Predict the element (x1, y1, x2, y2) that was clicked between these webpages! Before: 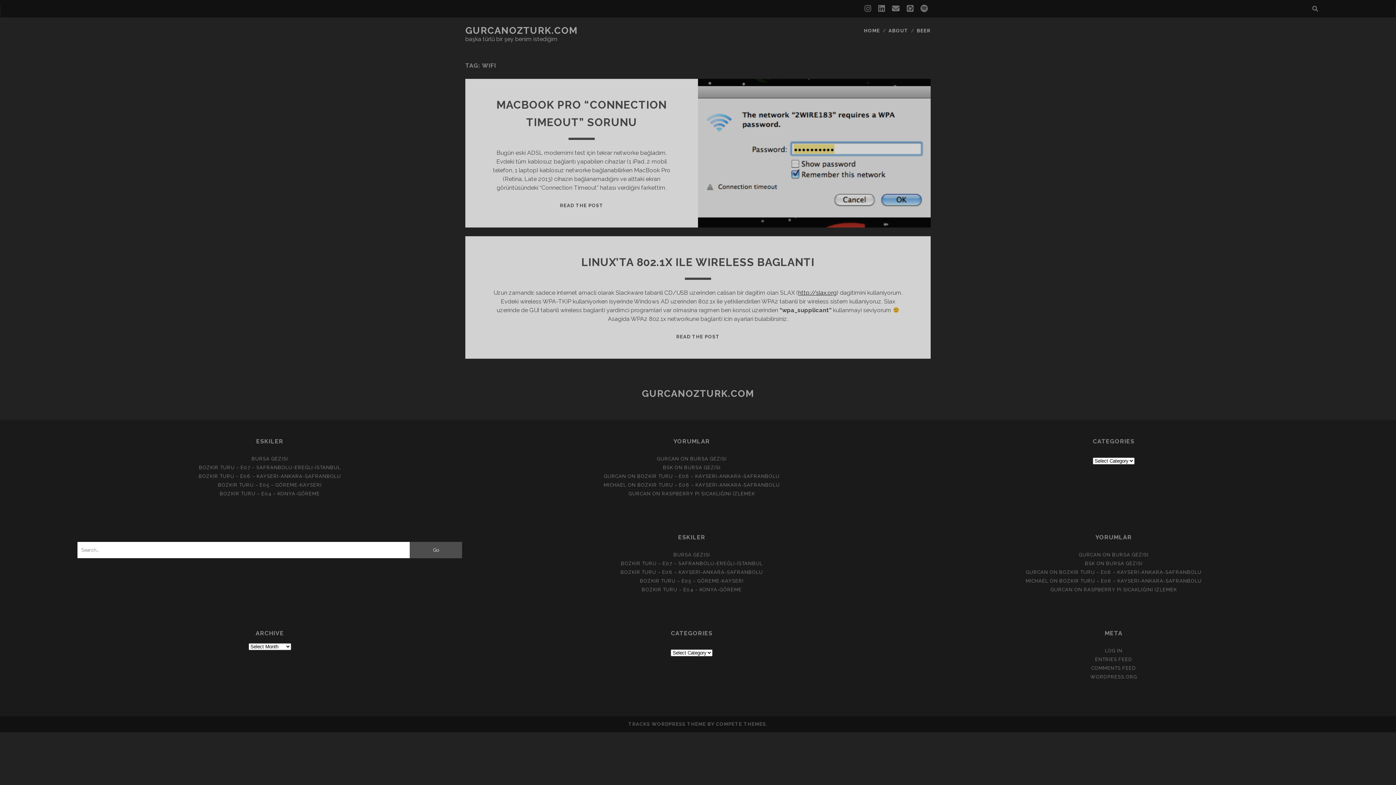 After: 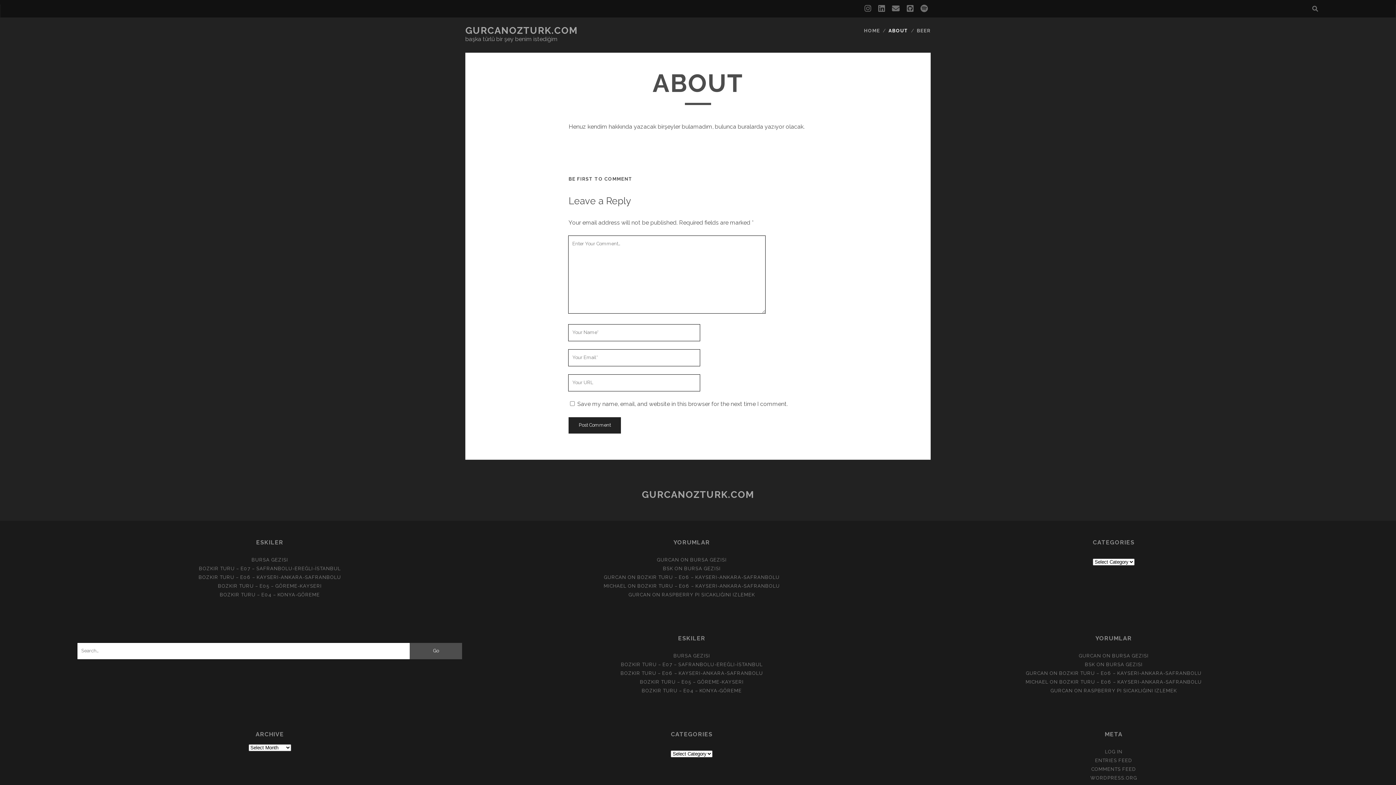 Action: label: ABOUT bbox: (888, 26, 908, 35)